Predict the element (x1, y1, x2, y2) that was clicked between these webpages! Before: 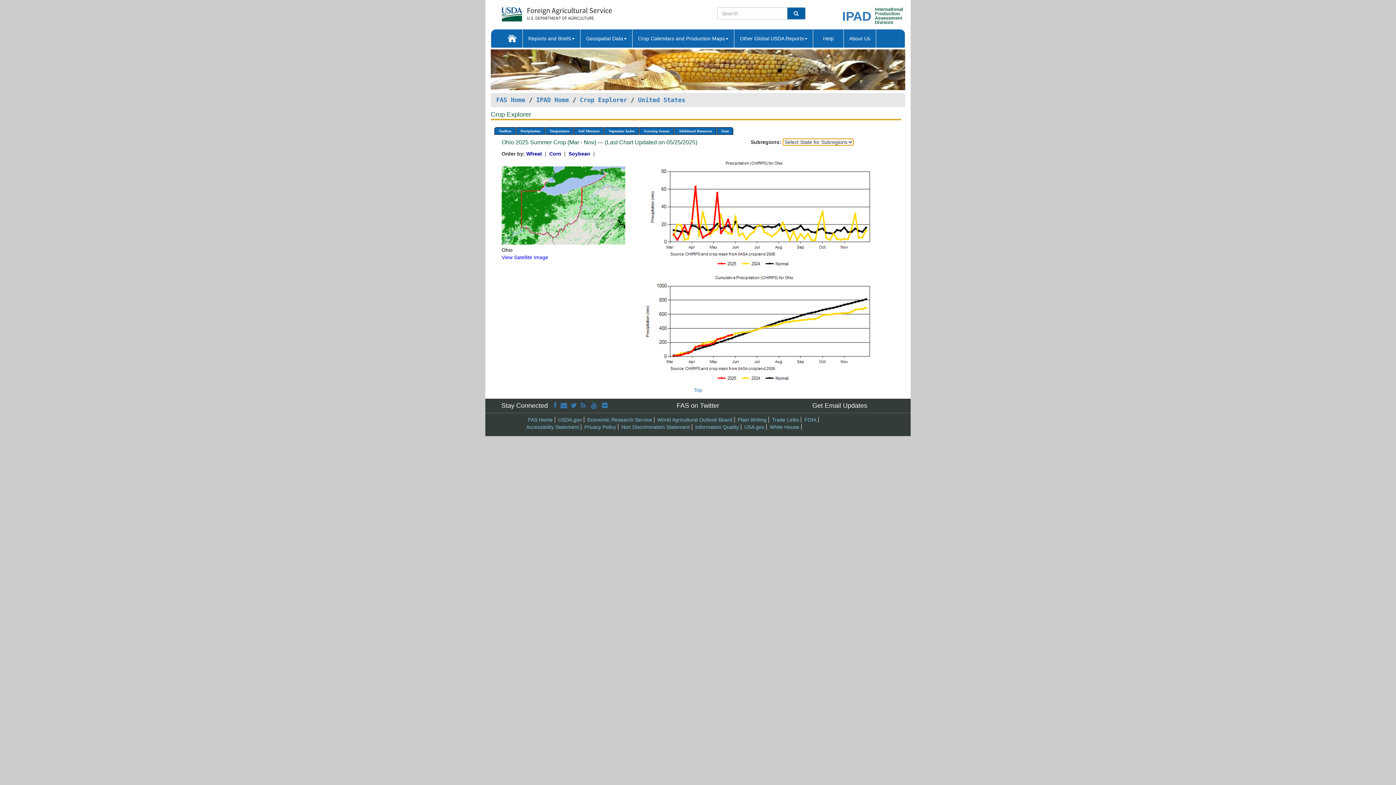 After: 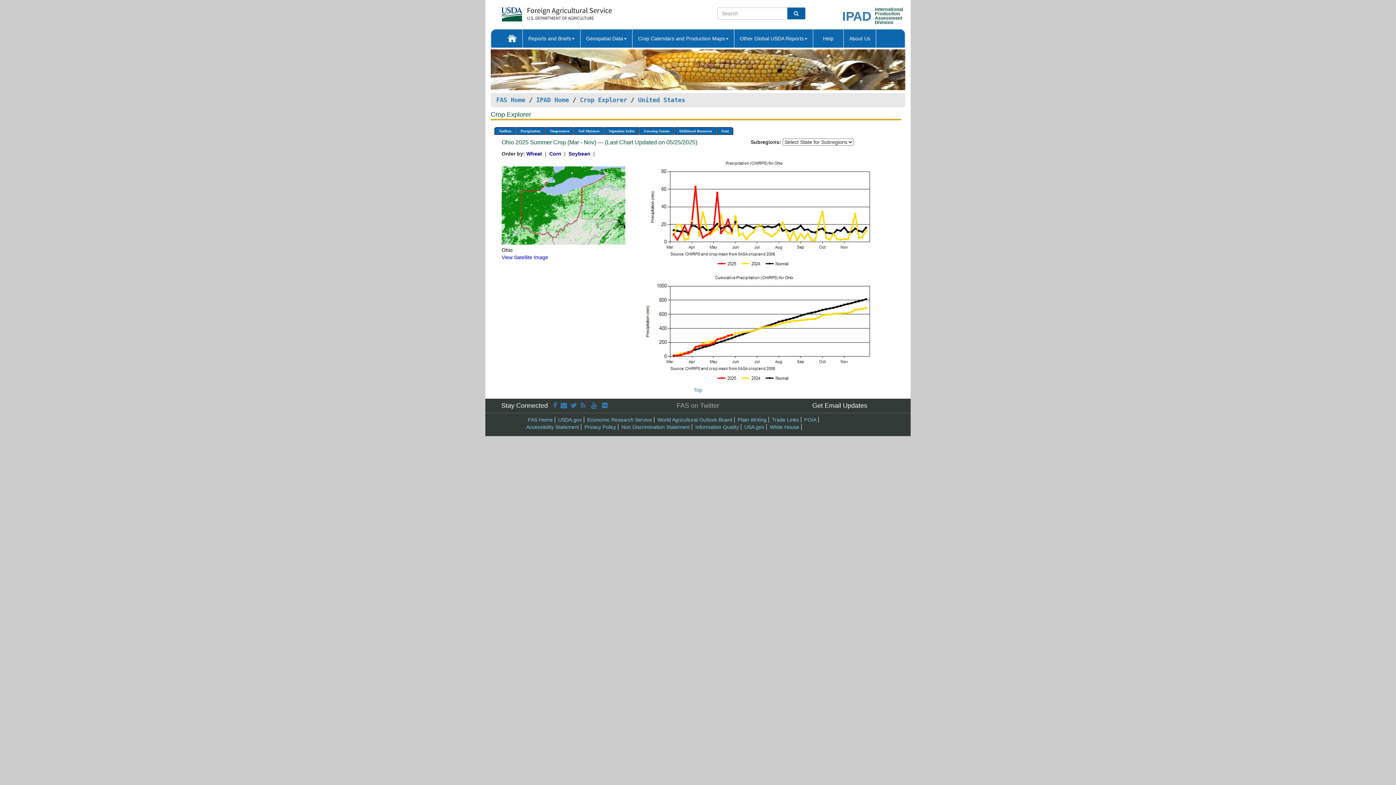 Action: bbox: (632, 402, 763, 409) label: FAS on Twitter